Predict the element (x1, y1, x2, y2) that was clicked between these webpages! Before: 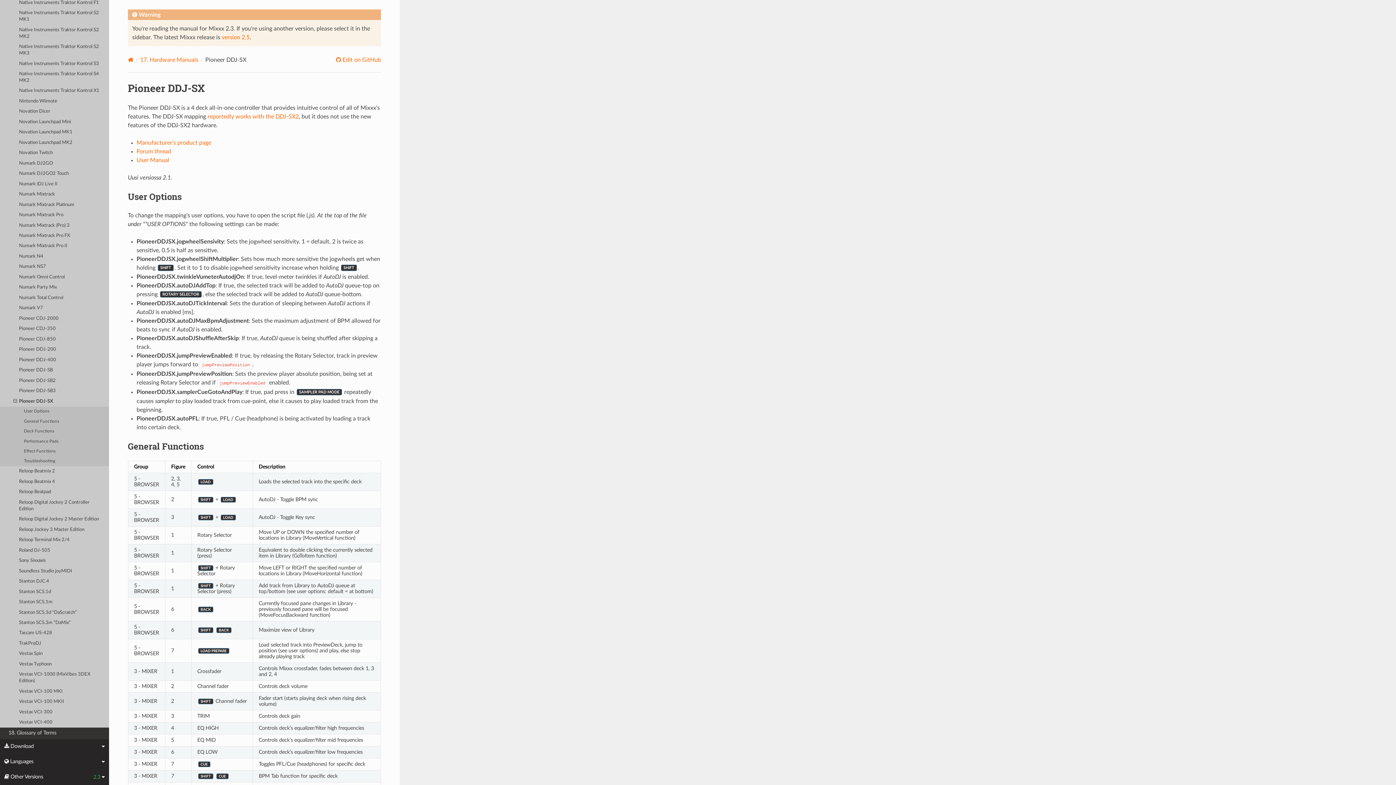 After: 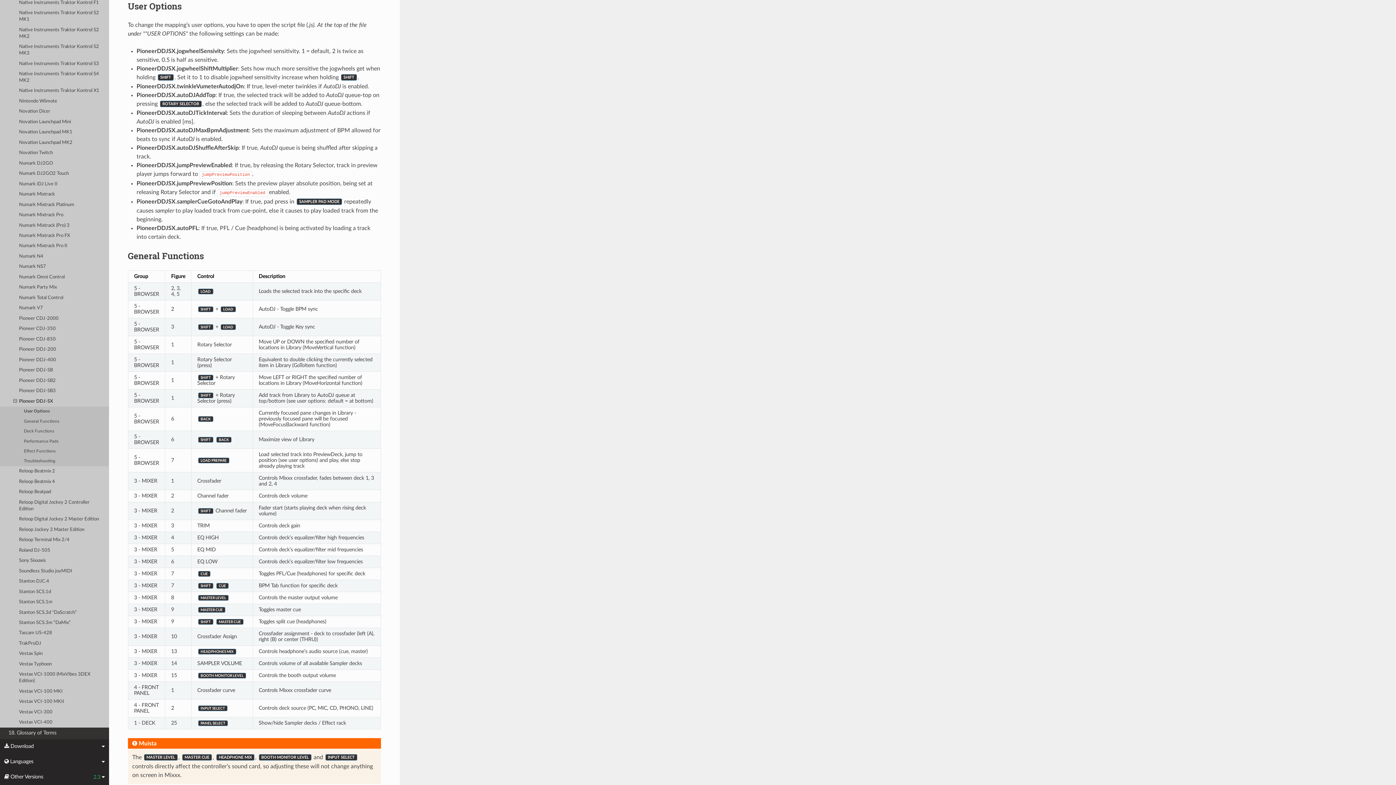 Action: bbox: (0, 406, 109, 416) label: User Options